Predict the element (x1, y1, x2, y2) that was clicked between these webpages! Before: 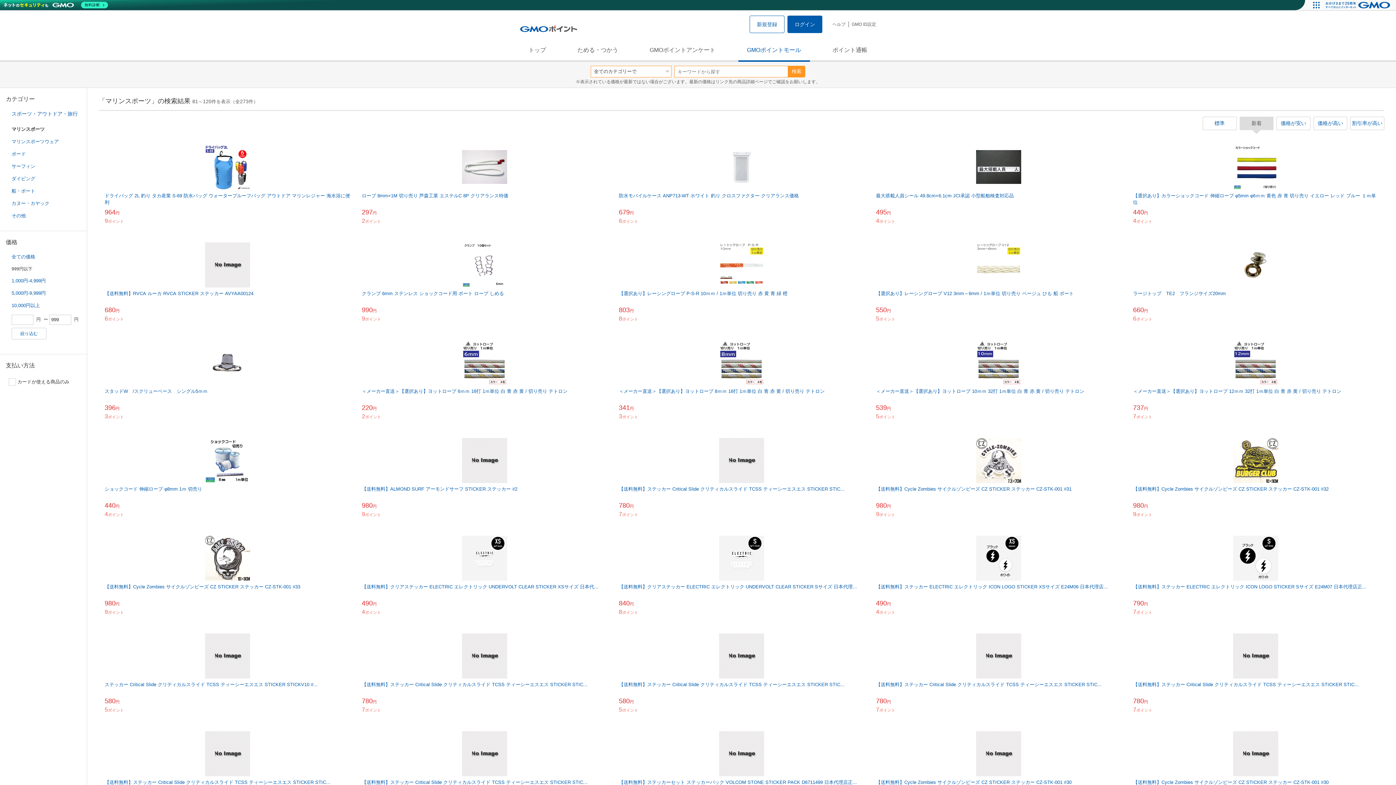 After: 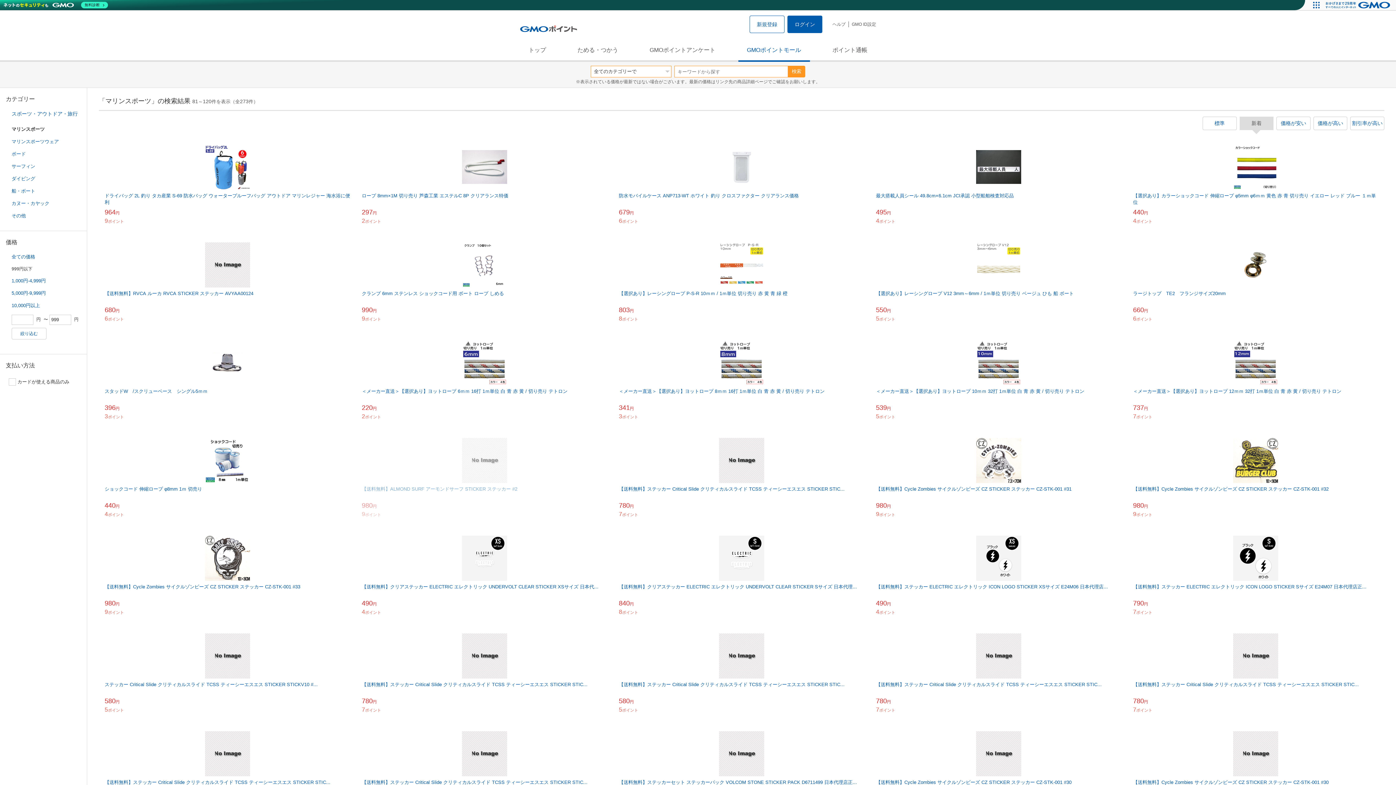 Action: label: 【送料無料】ALMOND SURF アーモンドサーフ STICKER ステッカー #2
980円
9ポイント bbox: (356, 432, 613, 530)